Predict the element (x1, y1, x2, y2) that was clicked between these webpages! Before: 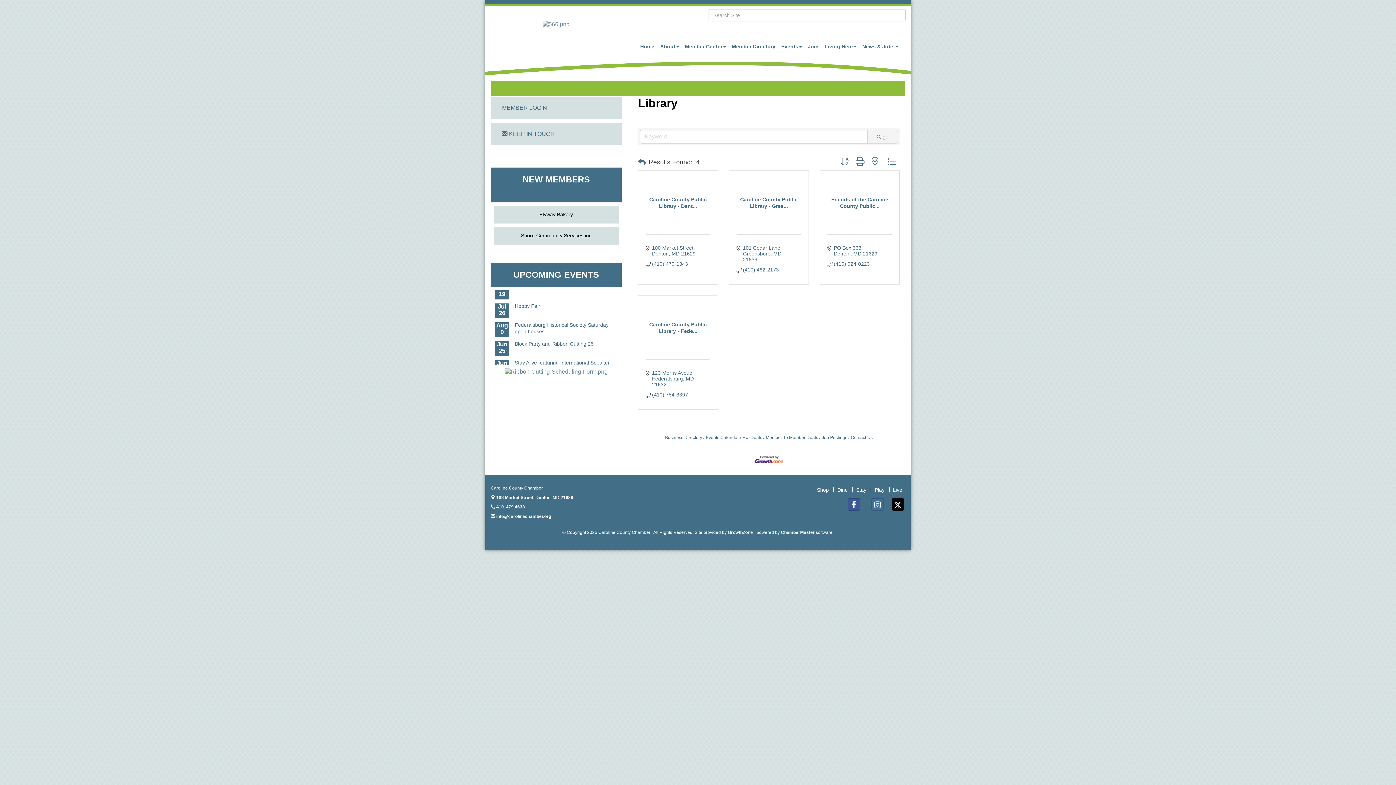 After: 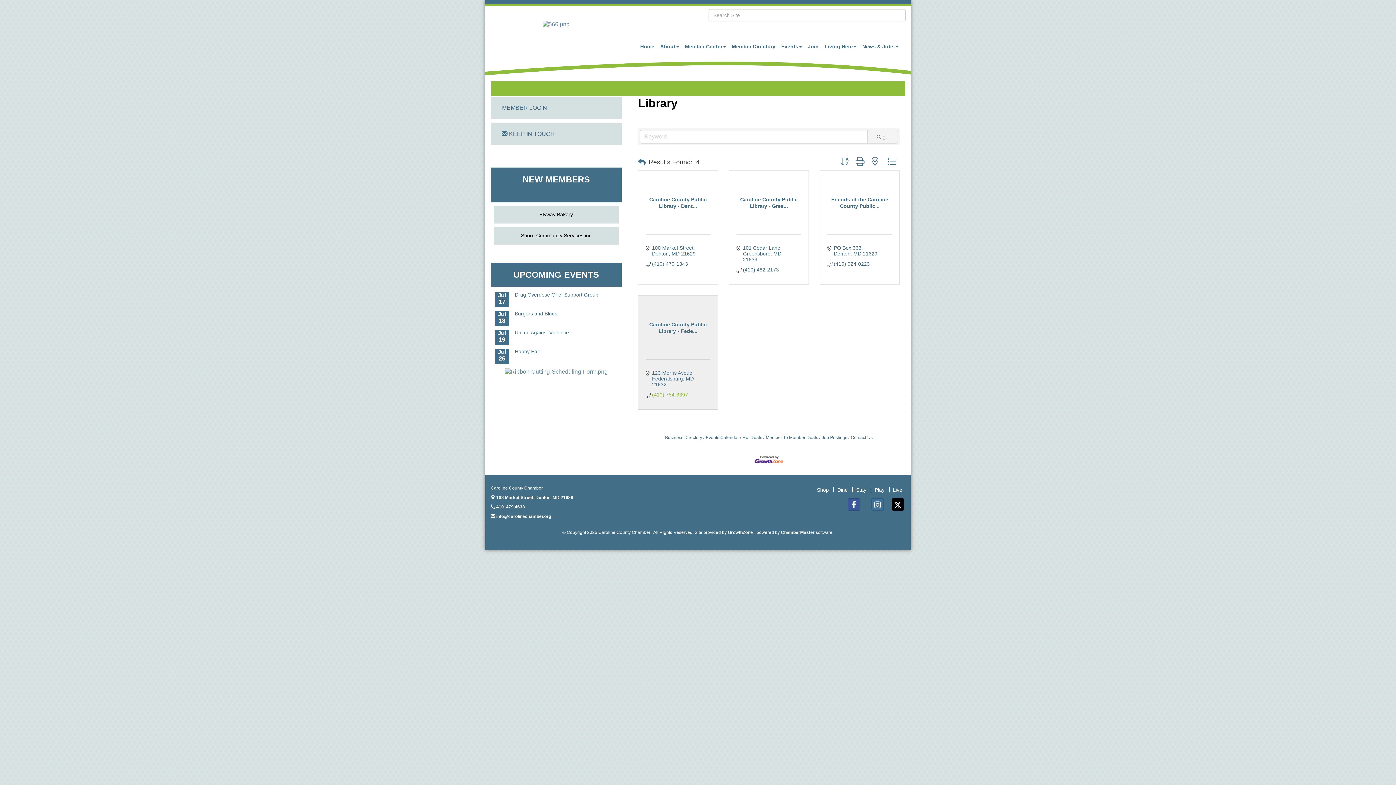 Action: label: (410) 754-8397 bbox: (652, 392, 688, 397)